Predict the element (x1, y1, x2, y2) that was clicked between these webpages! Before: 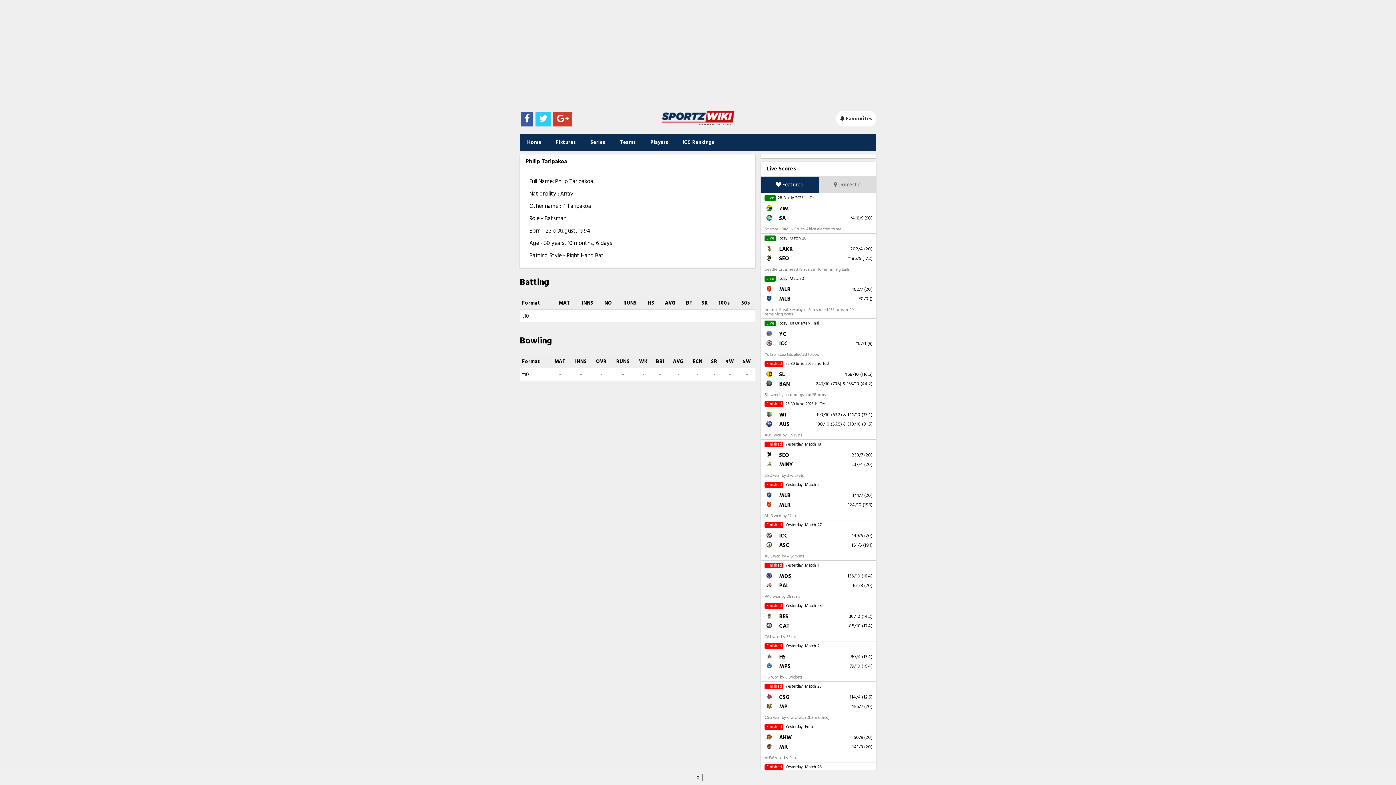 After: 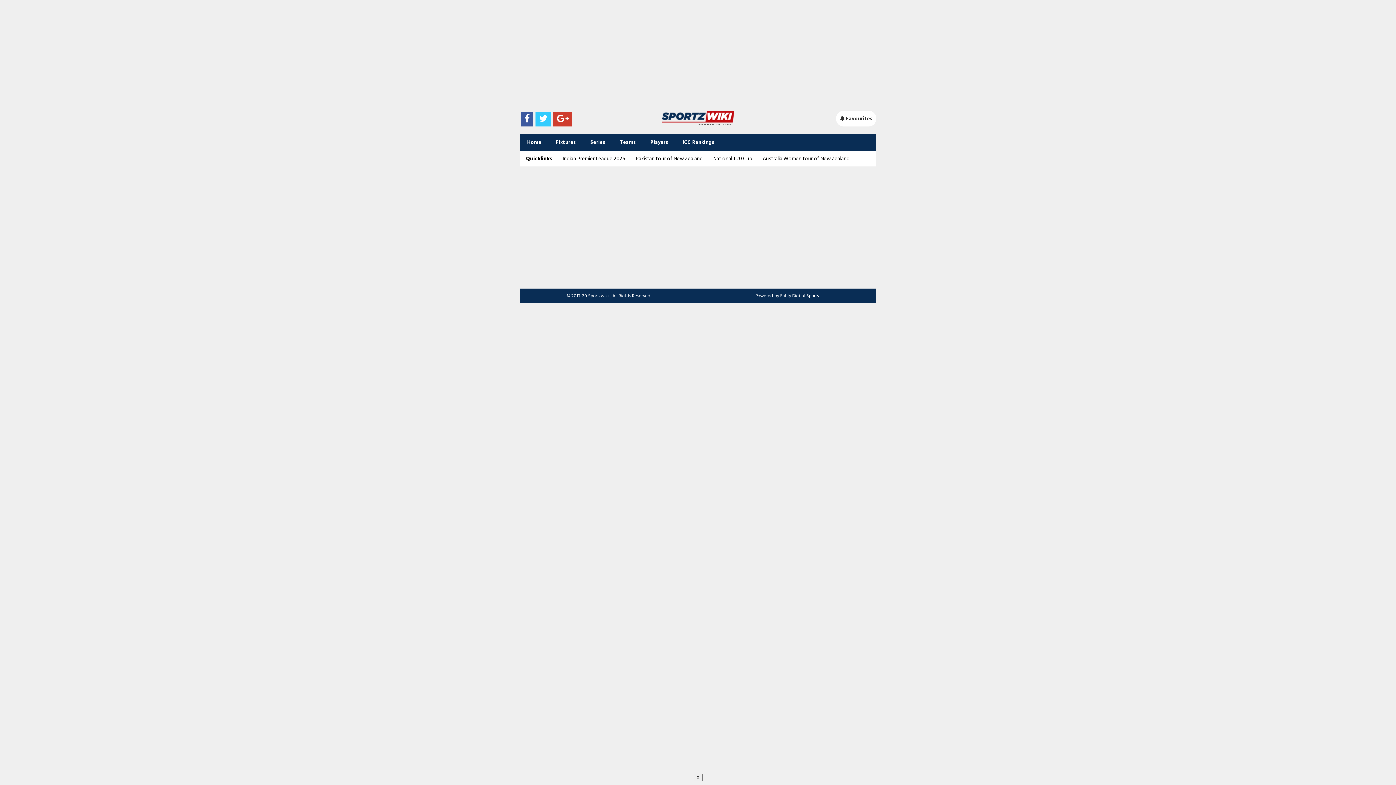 Action: label:  Favourites bbox: (836, 110, 876, 126)